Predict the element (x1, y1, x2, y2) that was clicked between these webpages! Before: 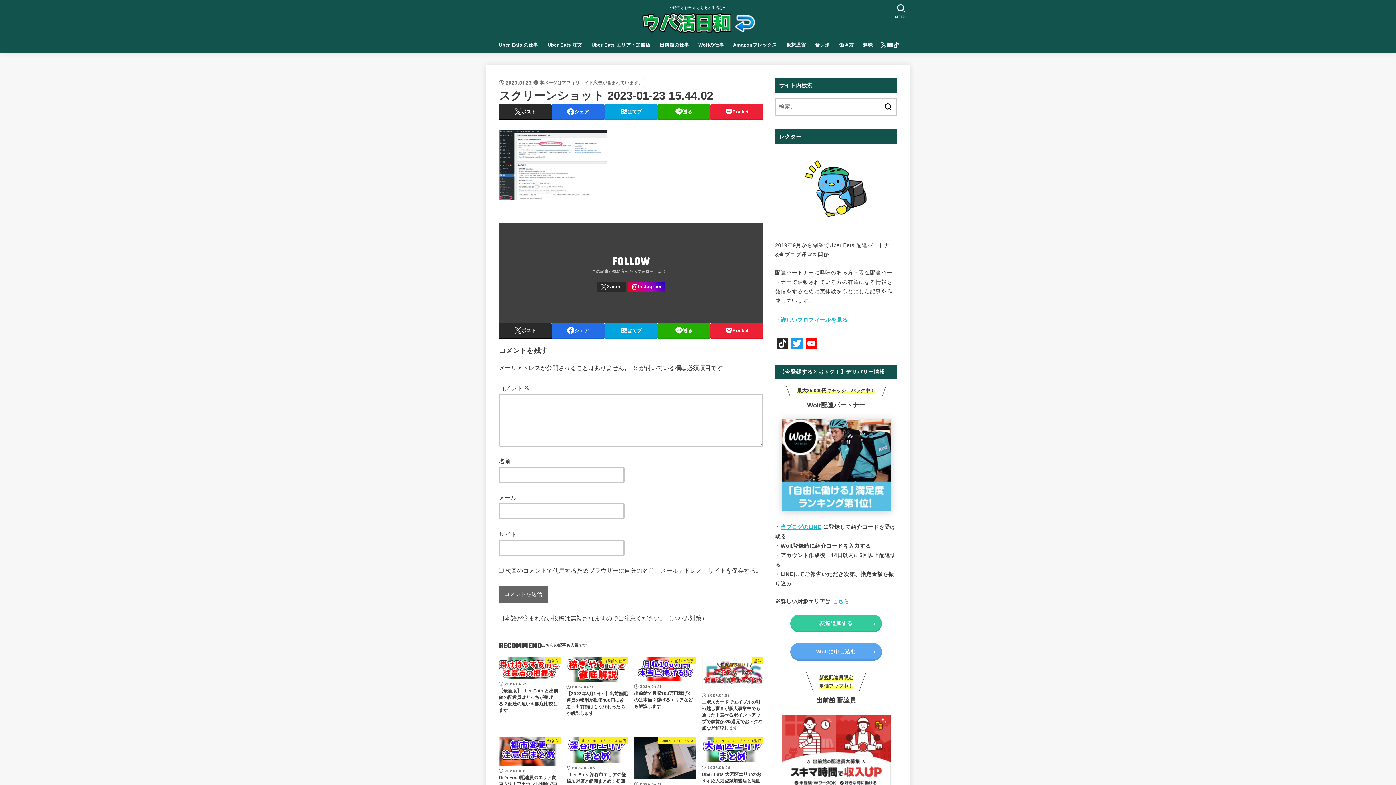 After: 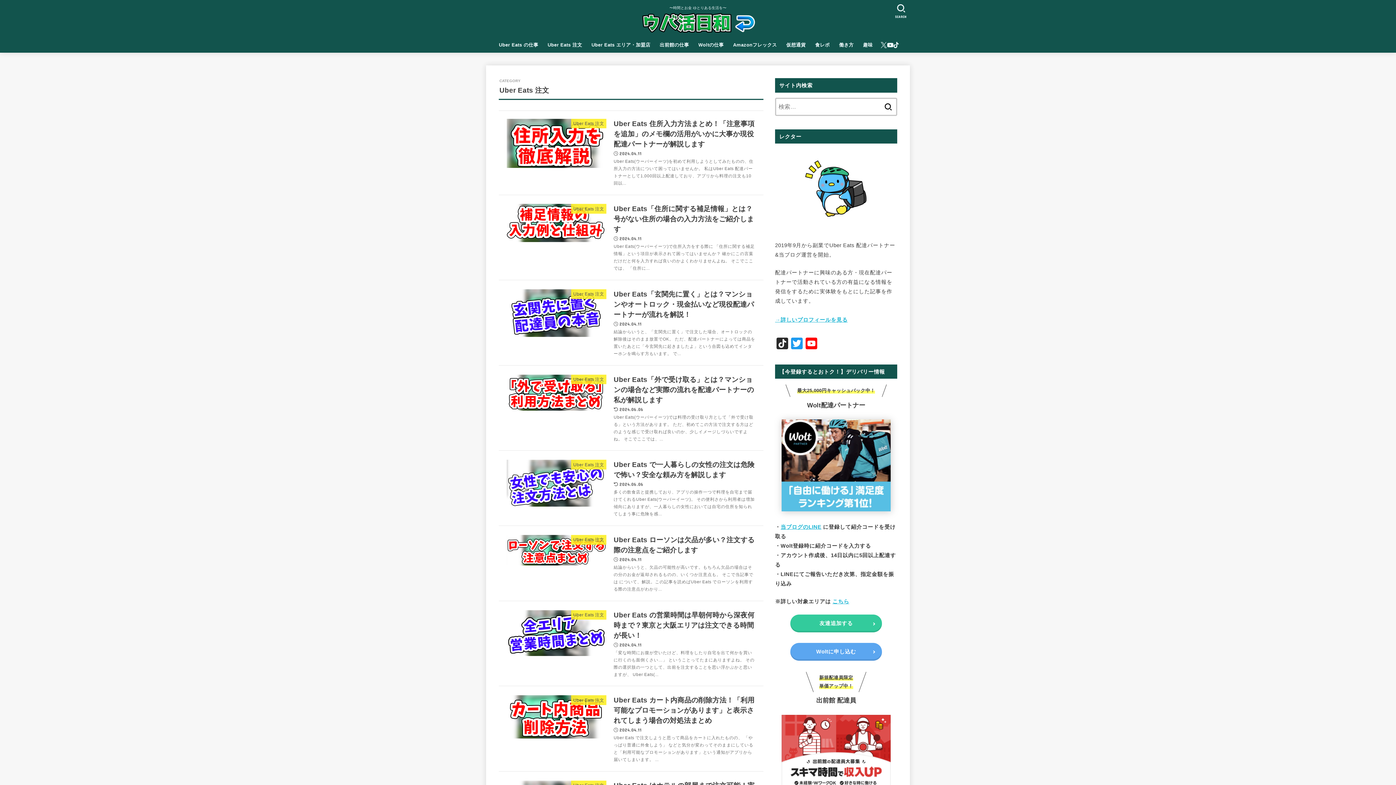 Action: label: Uber Eats 注文 bbox: (543, 37, 587, 52)